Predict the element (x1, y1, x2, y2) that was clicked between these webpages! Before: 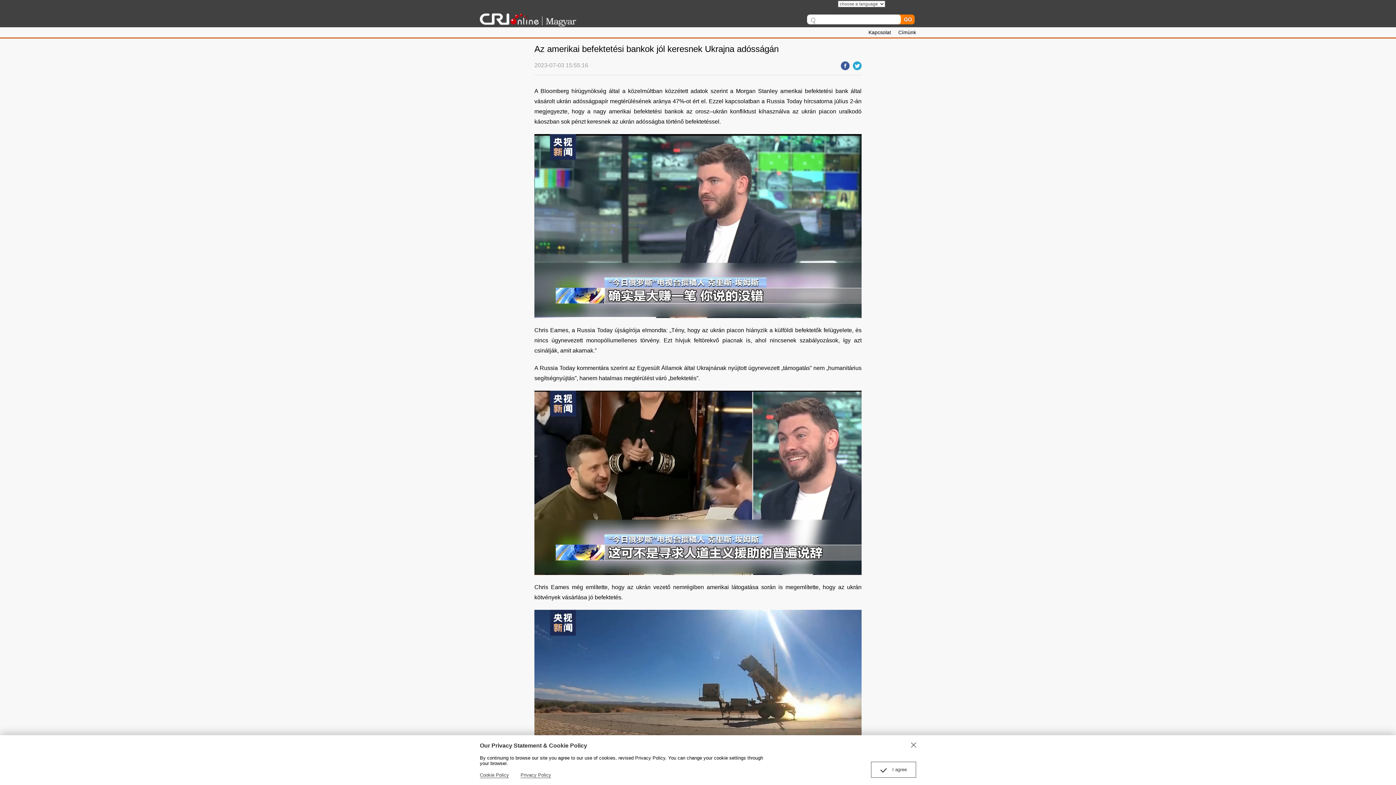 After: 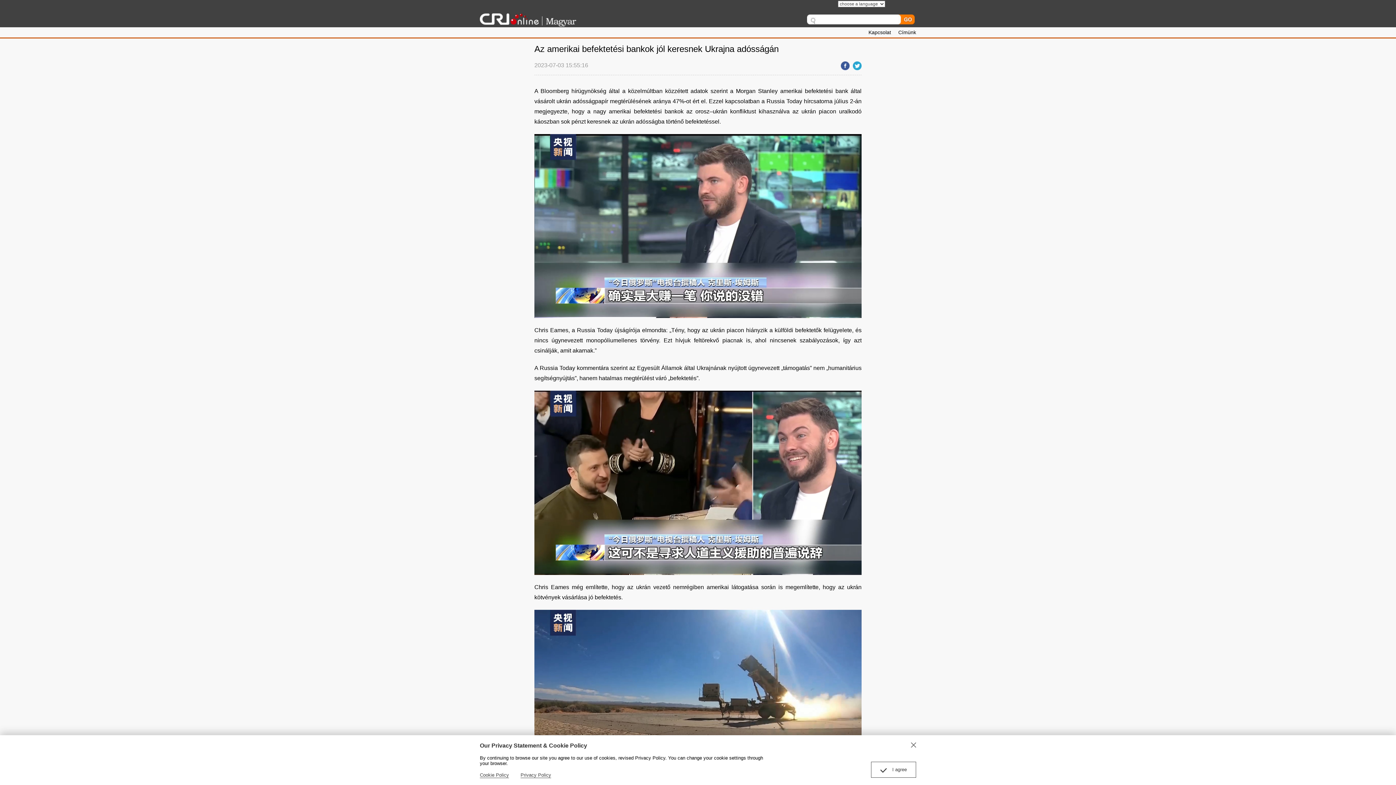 Action: bbox: (839, 62, 849, 68)